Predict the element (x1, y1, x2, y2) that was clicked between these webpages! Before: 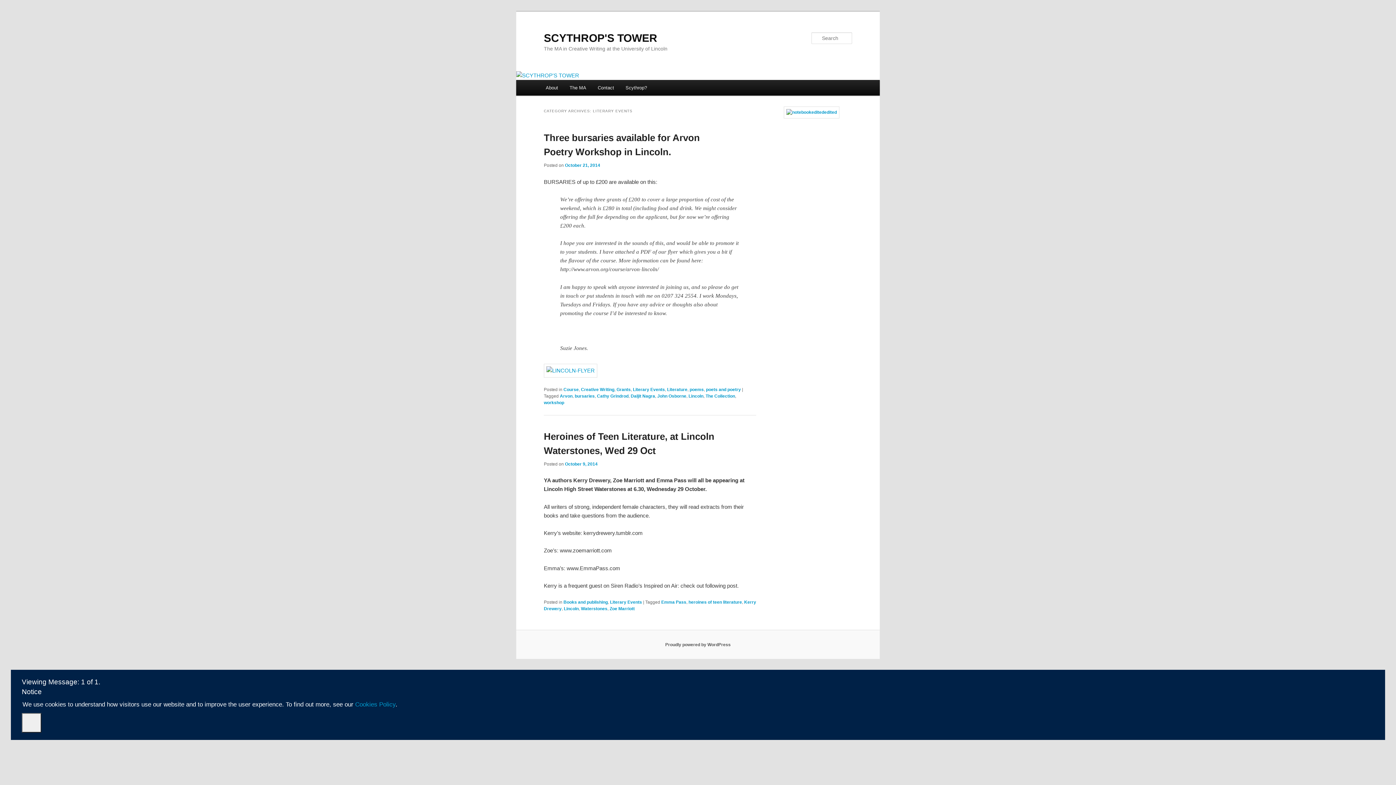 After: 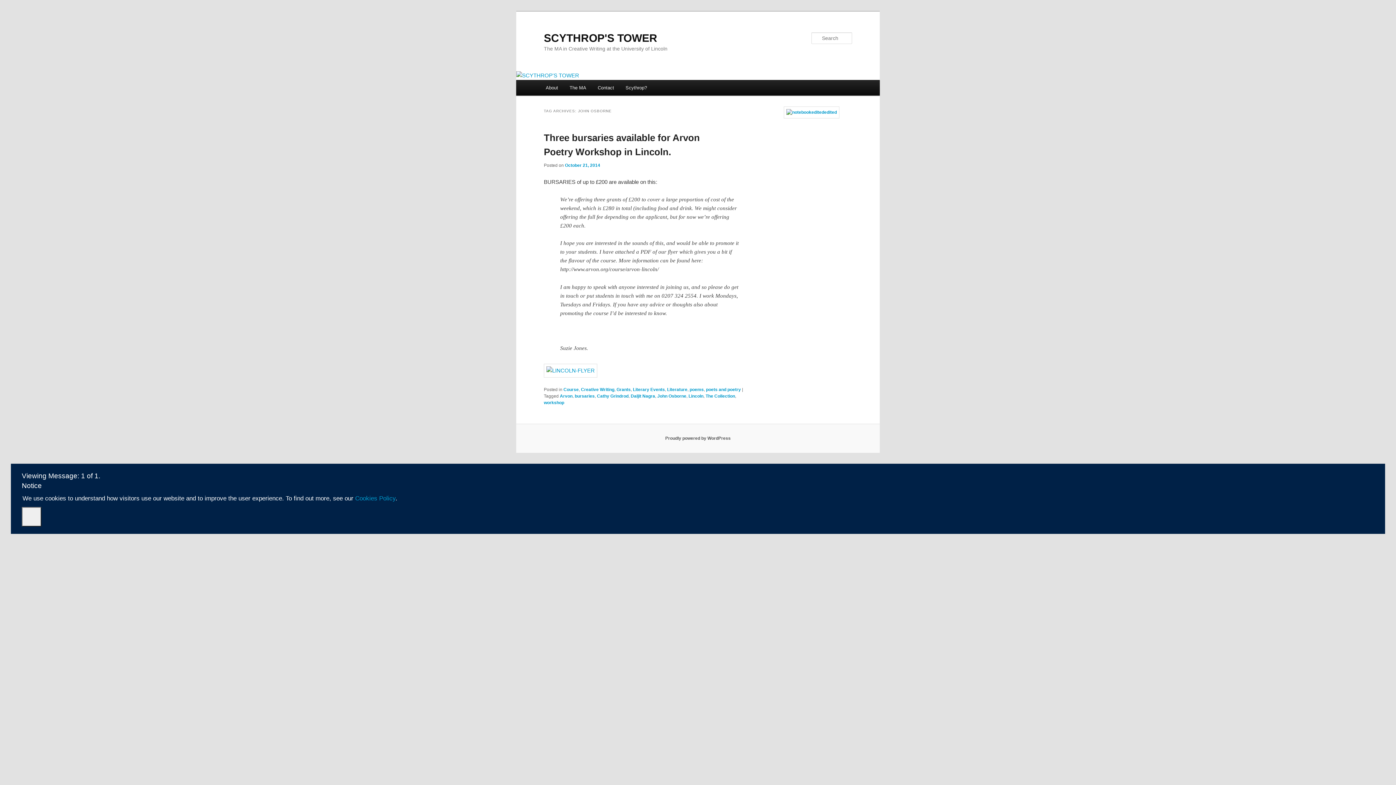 Action: label: John Osborne bbox: (657, 393, 686, 398)